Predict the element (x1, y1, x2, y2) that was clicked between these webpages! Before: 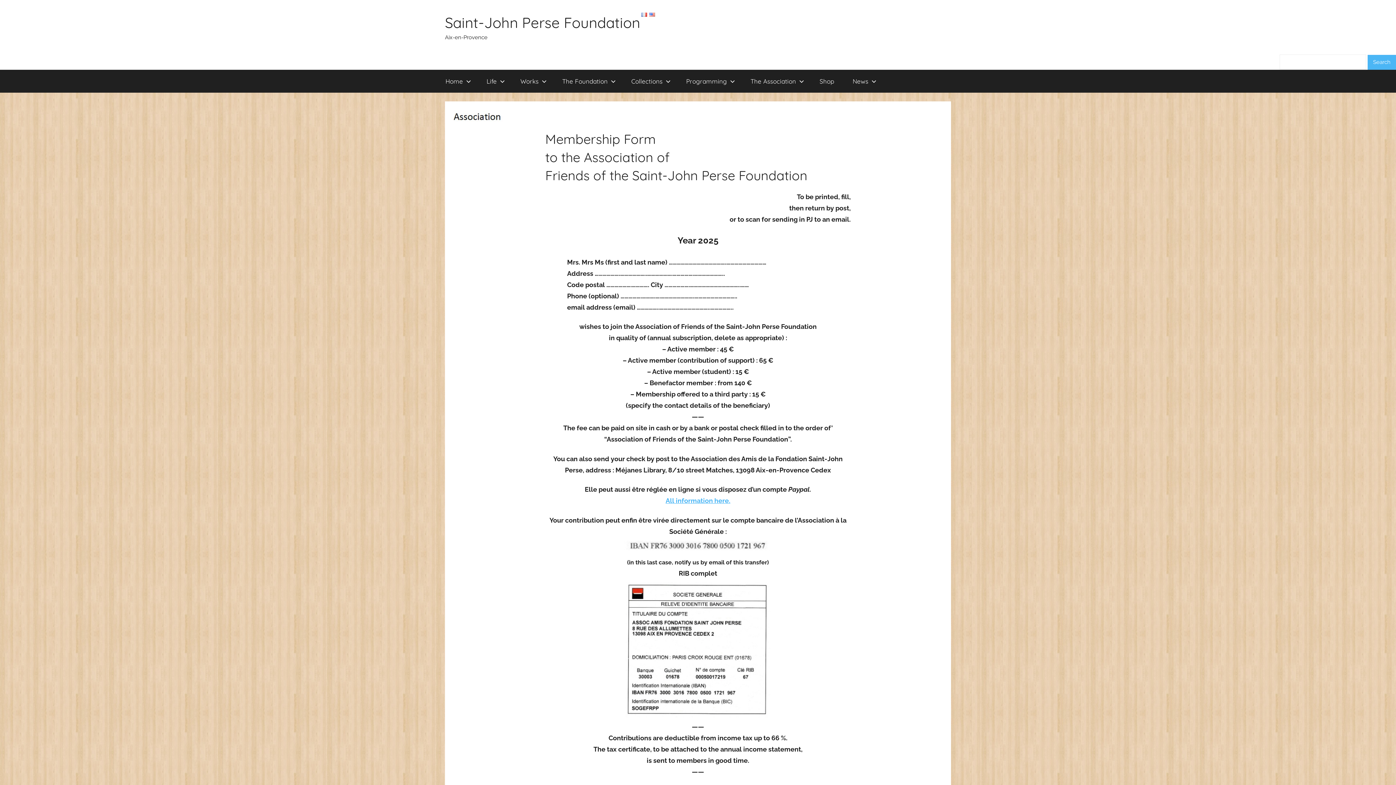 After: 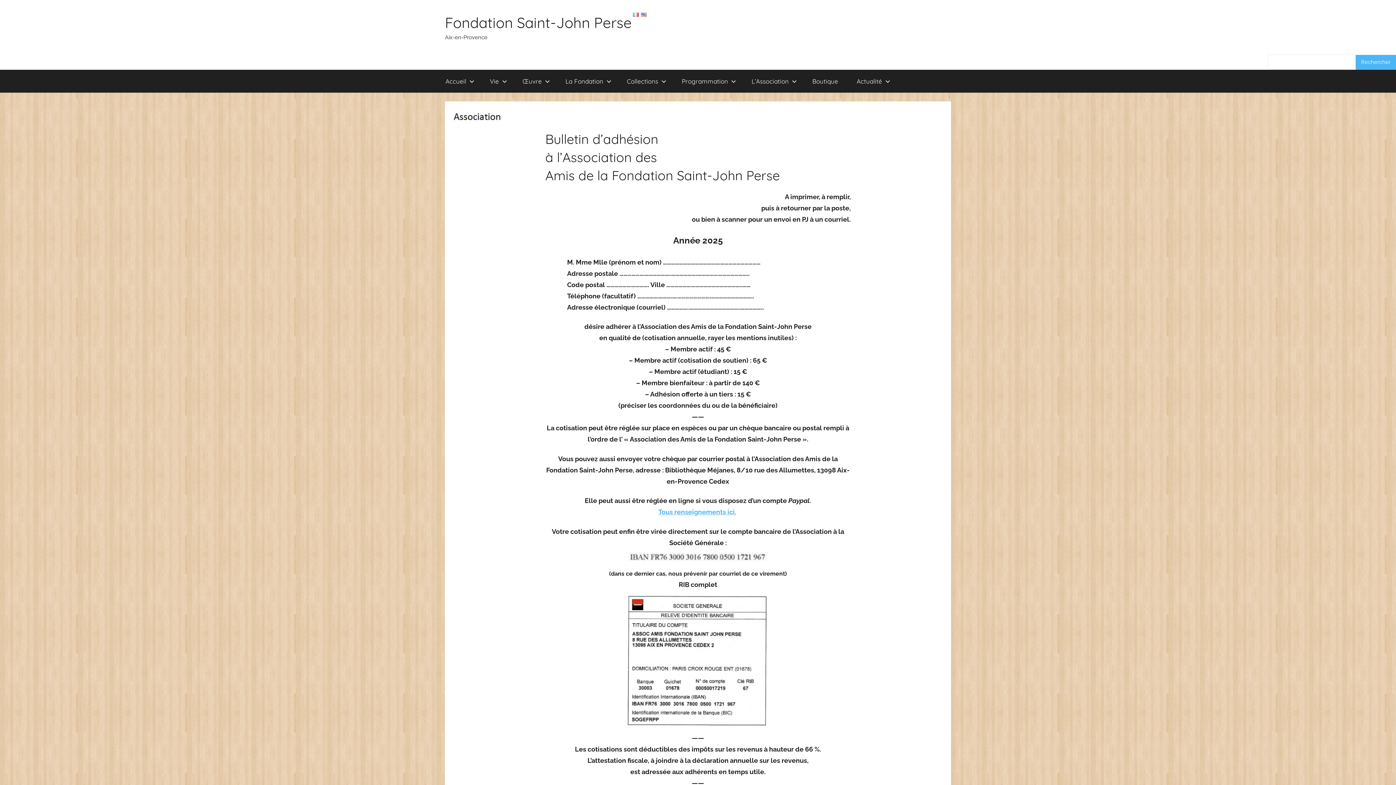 Action: bbox: (640, 11, 648, 18)